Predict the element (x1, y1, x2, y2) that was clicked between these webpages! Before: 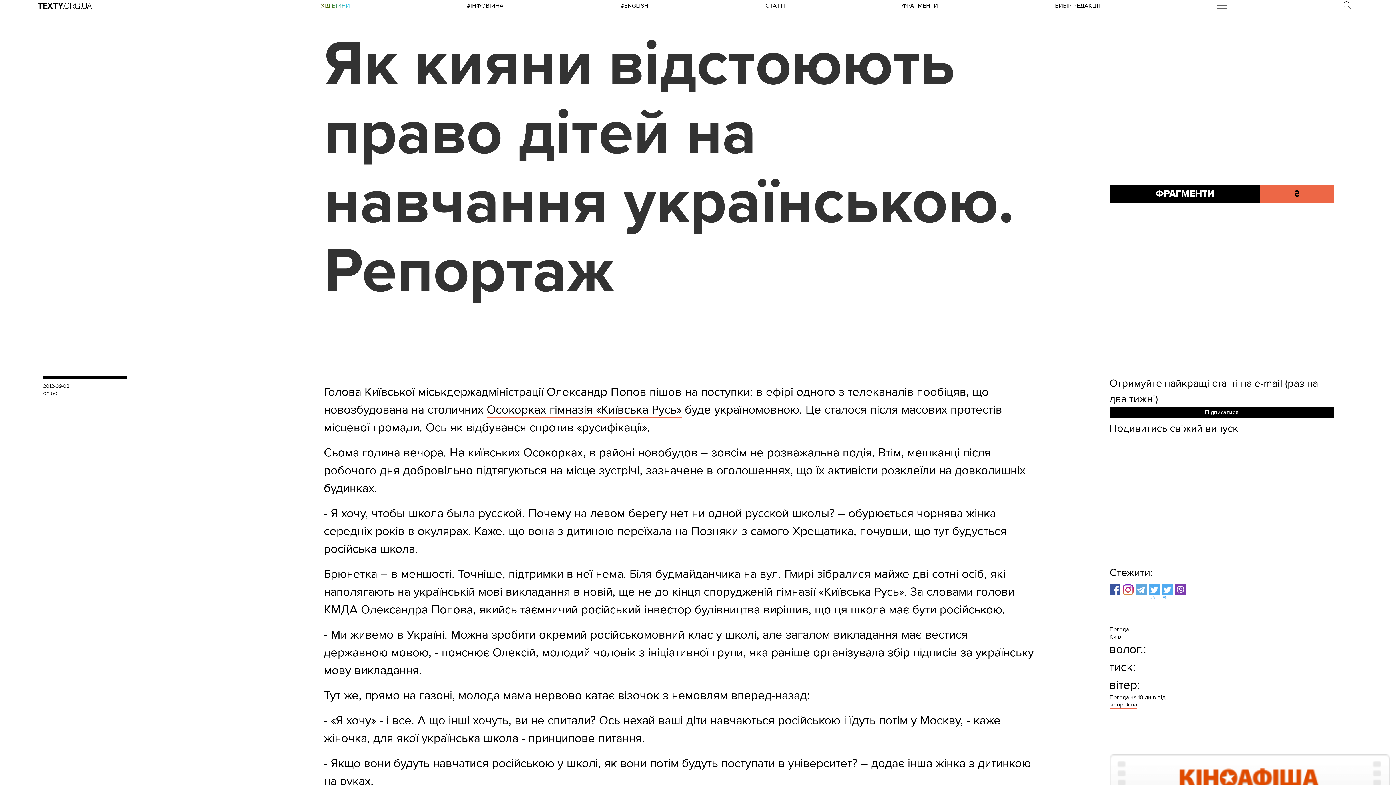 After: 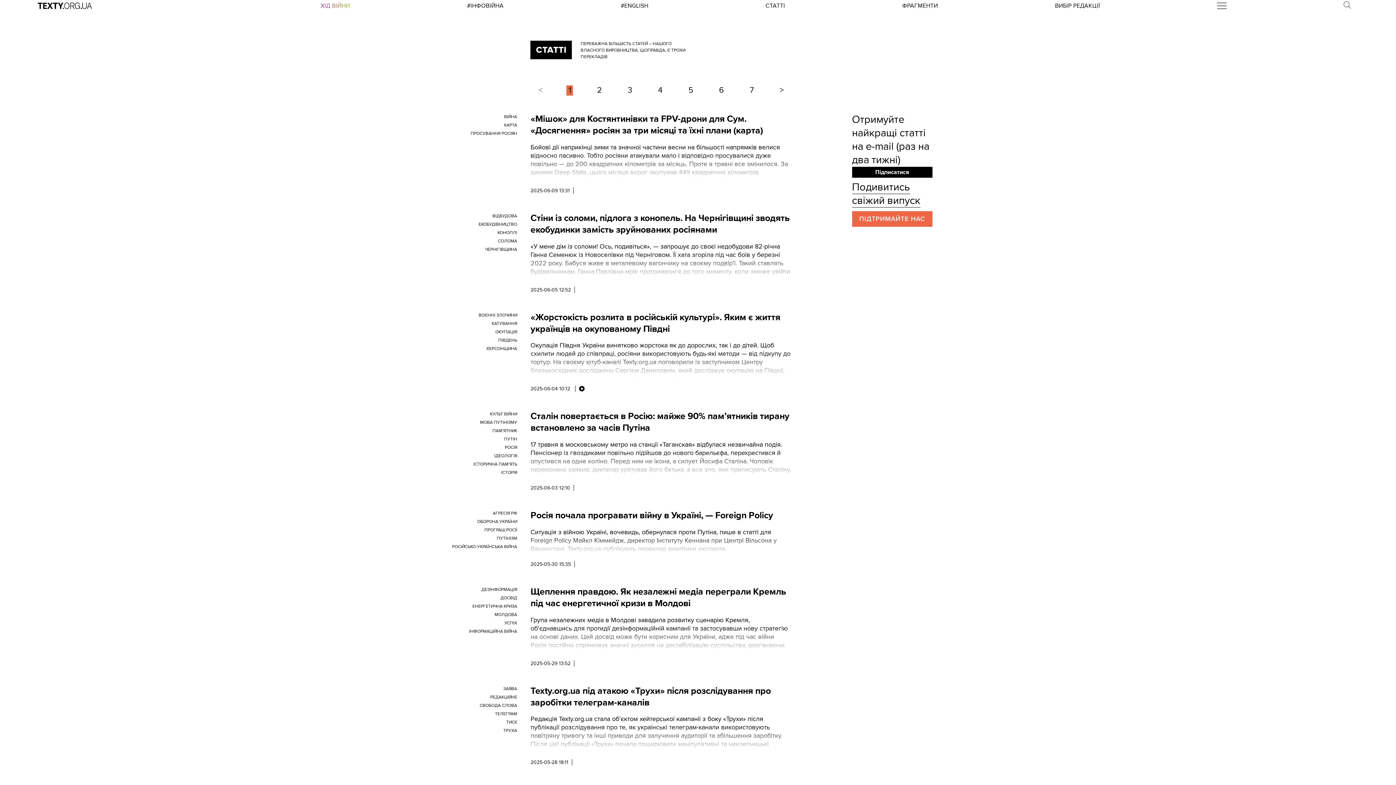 Action: bbox: (765, 2, 785, 9) label: СТАТТІ